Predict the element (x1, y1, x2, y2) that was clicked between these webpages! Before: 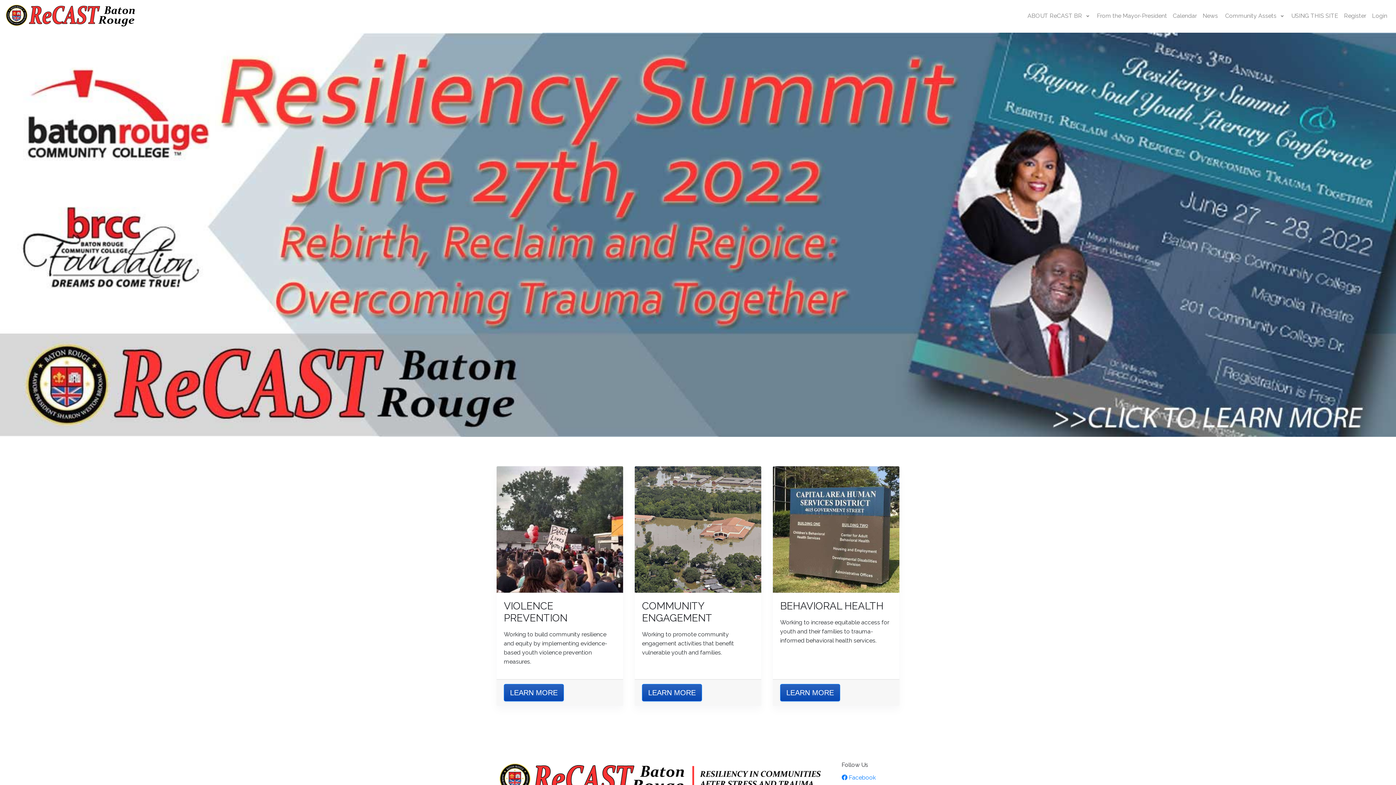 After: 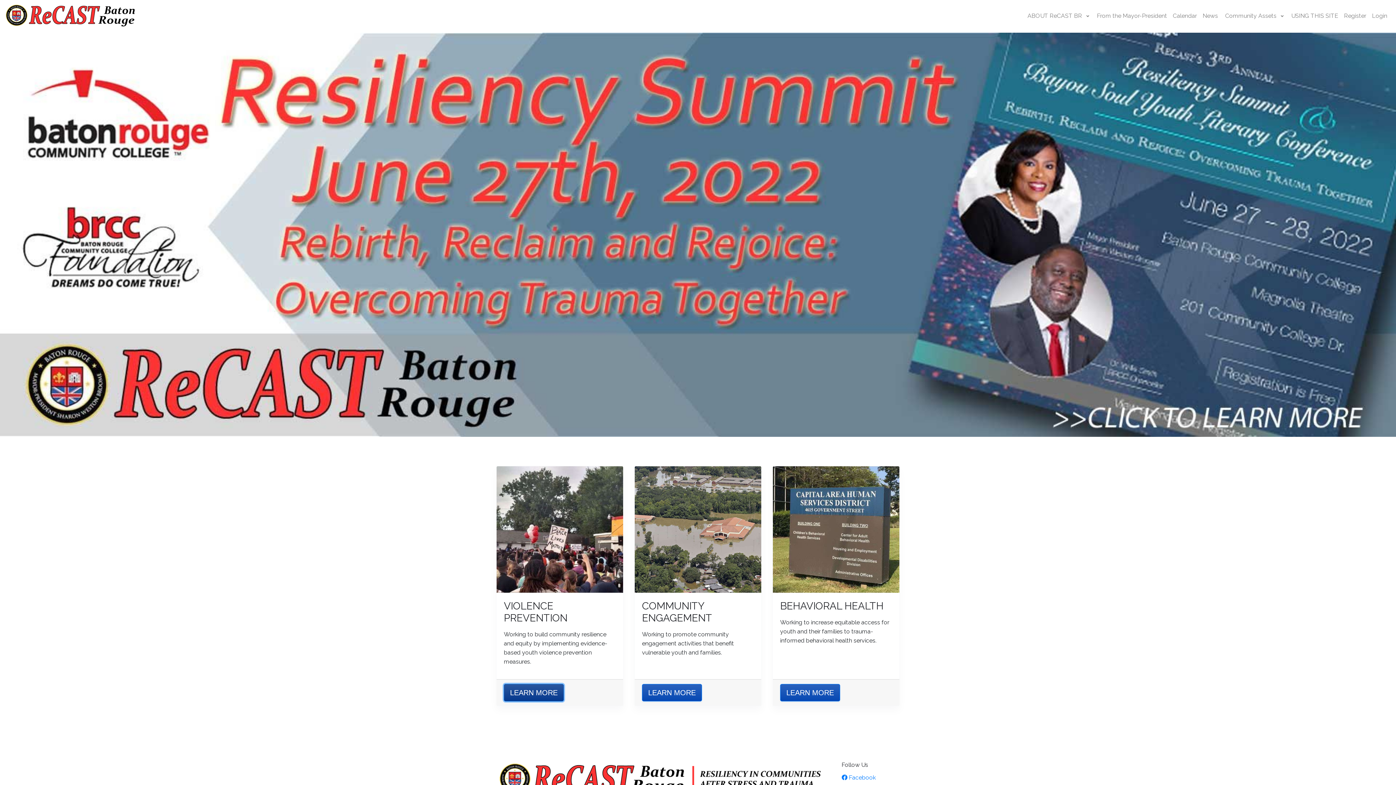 Action: bbox: (504, 684, 564, 701) label: LEARN MORE